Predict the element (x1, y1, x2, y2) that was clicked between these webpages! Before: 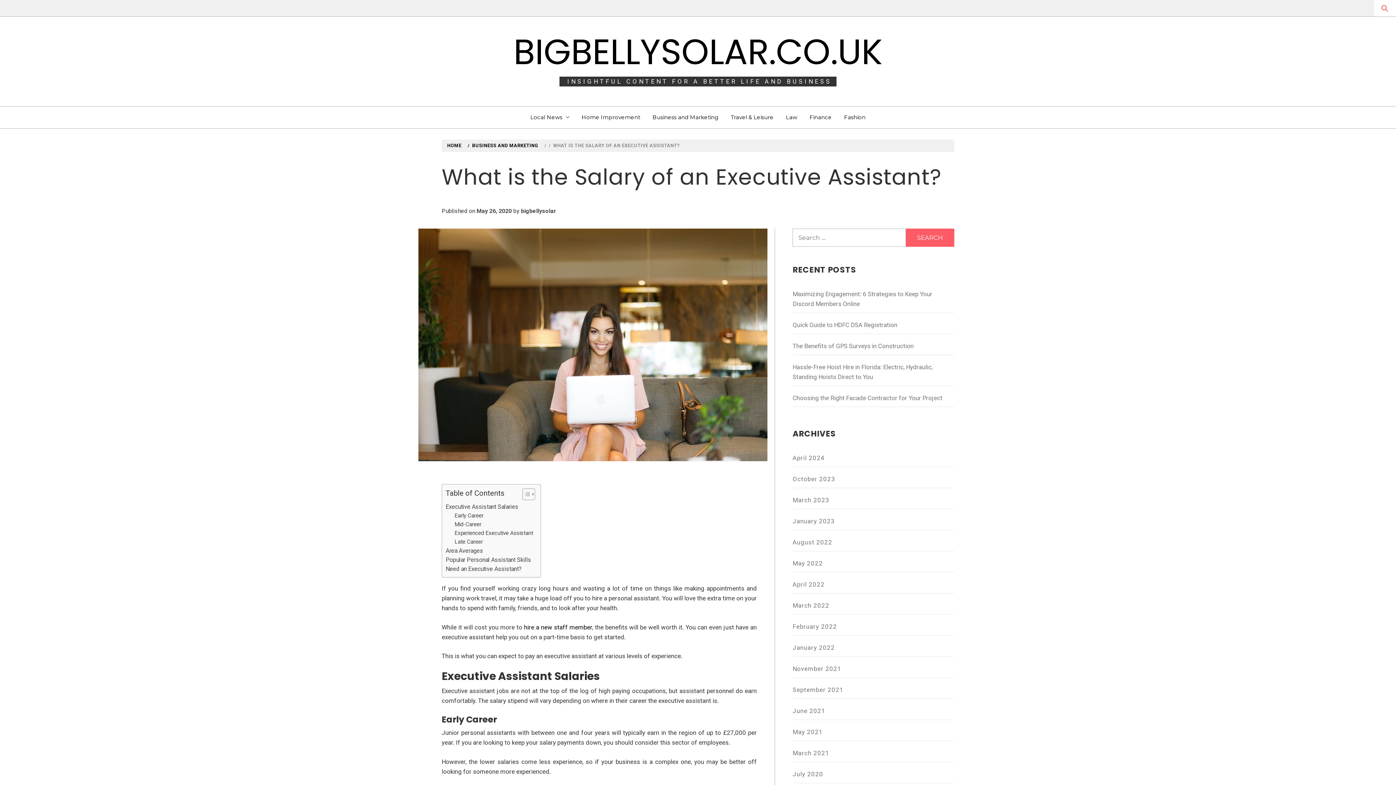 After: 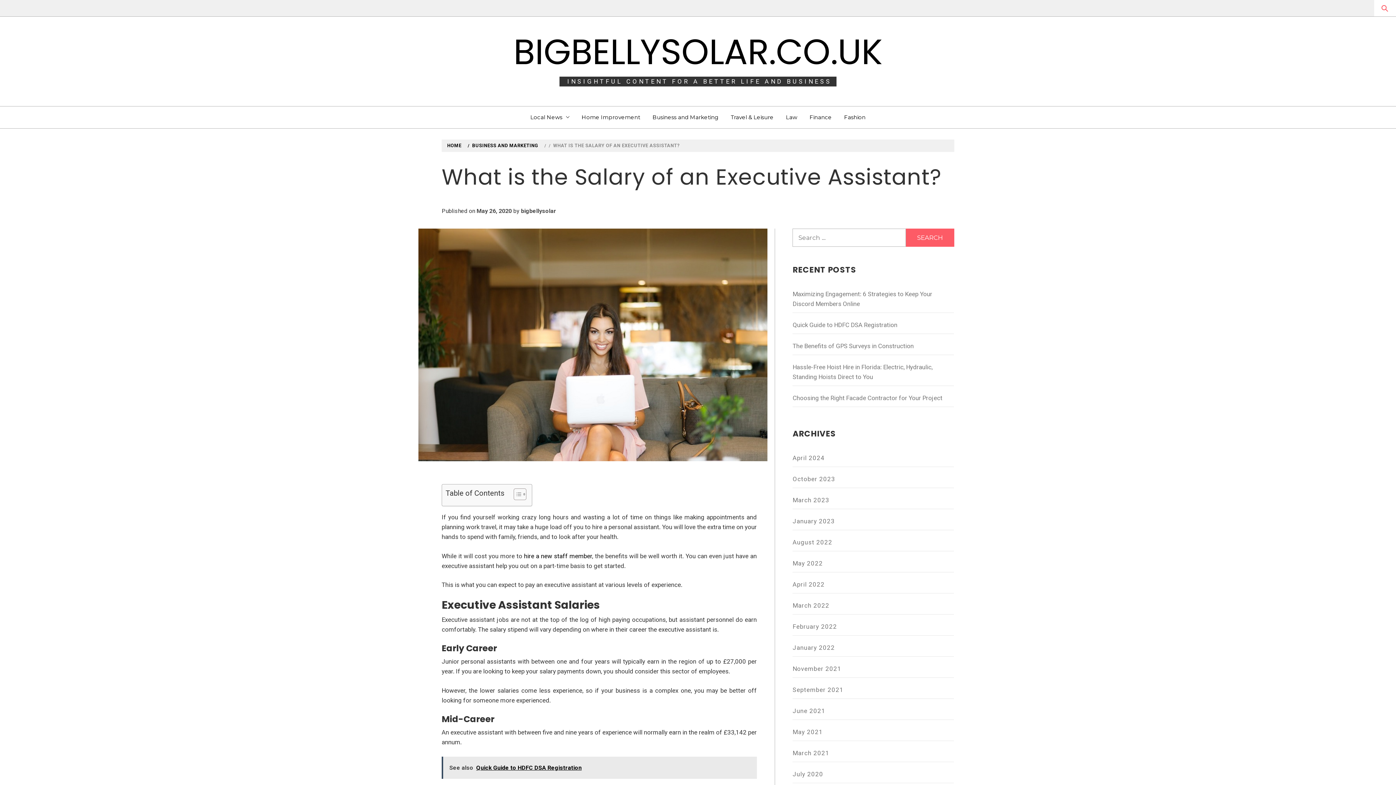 Action: bbox: (517, 488, 533, 502)